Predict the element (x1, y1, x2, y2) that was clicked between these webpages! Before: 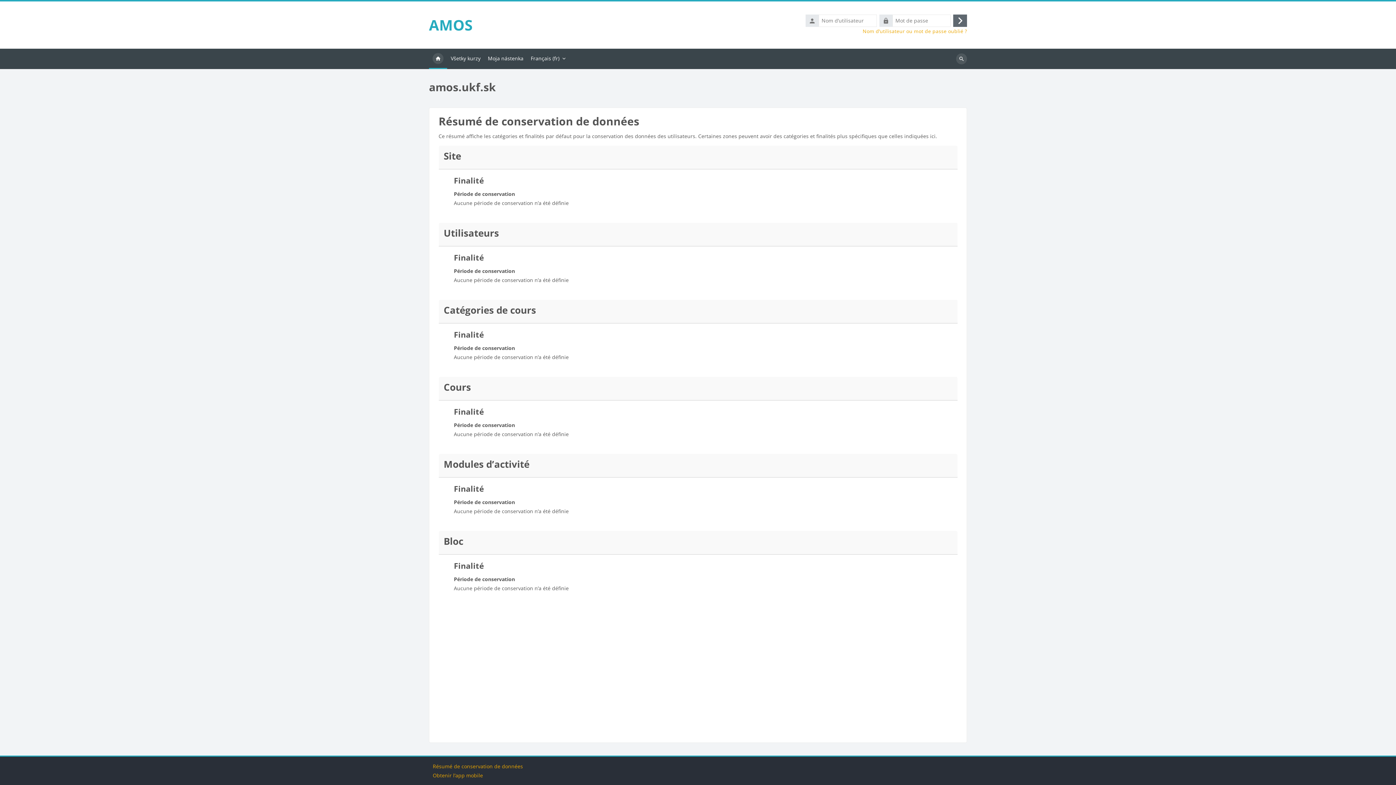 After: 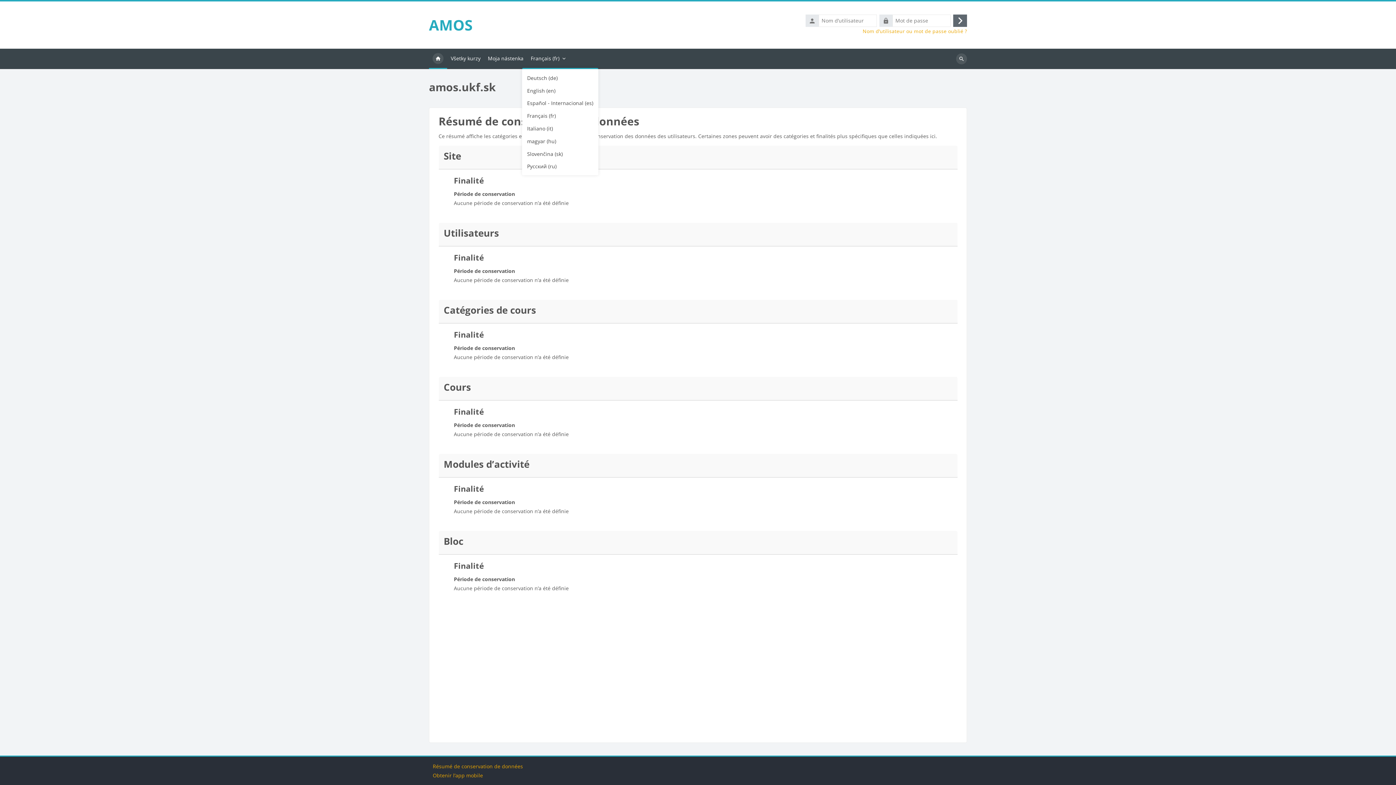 Action: label: Langue bbox: (527, 48, 569, 69)